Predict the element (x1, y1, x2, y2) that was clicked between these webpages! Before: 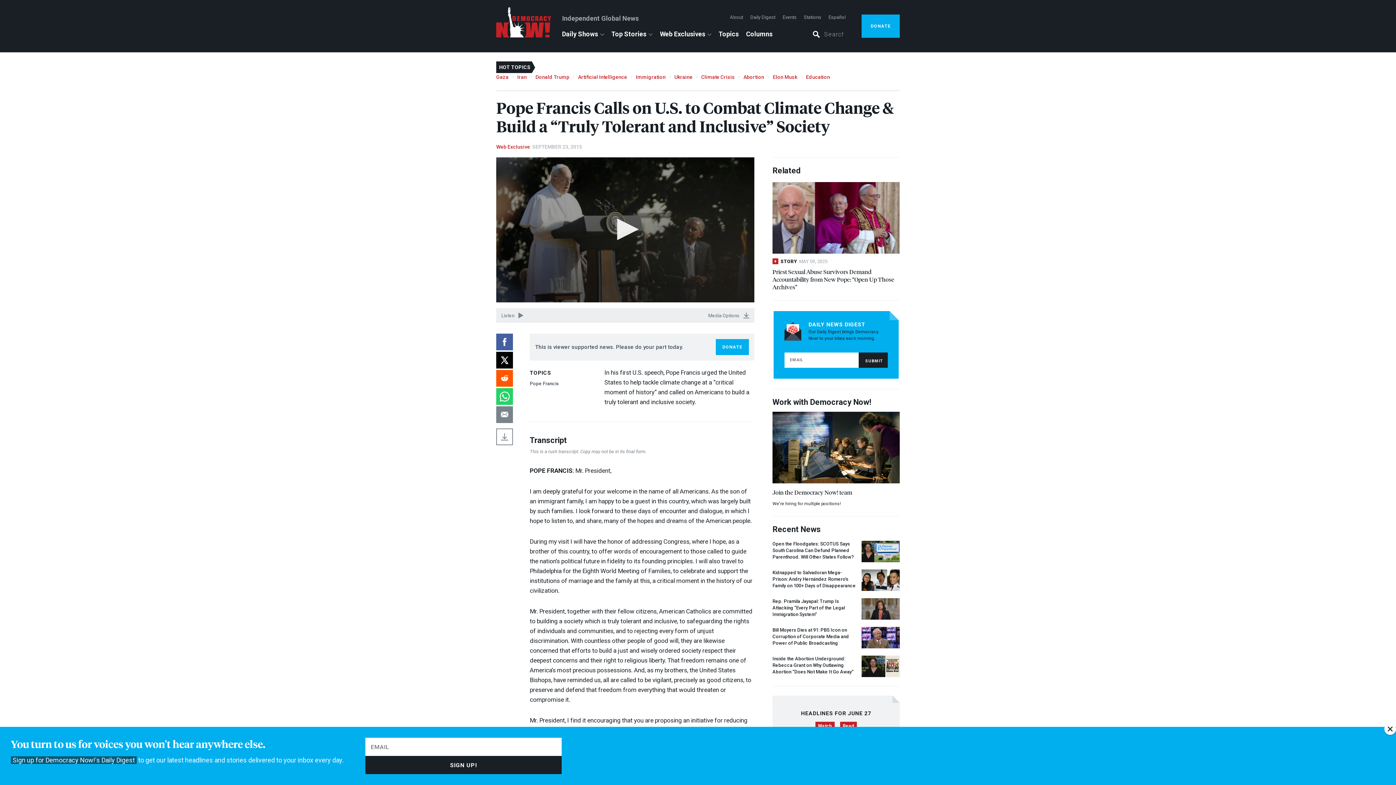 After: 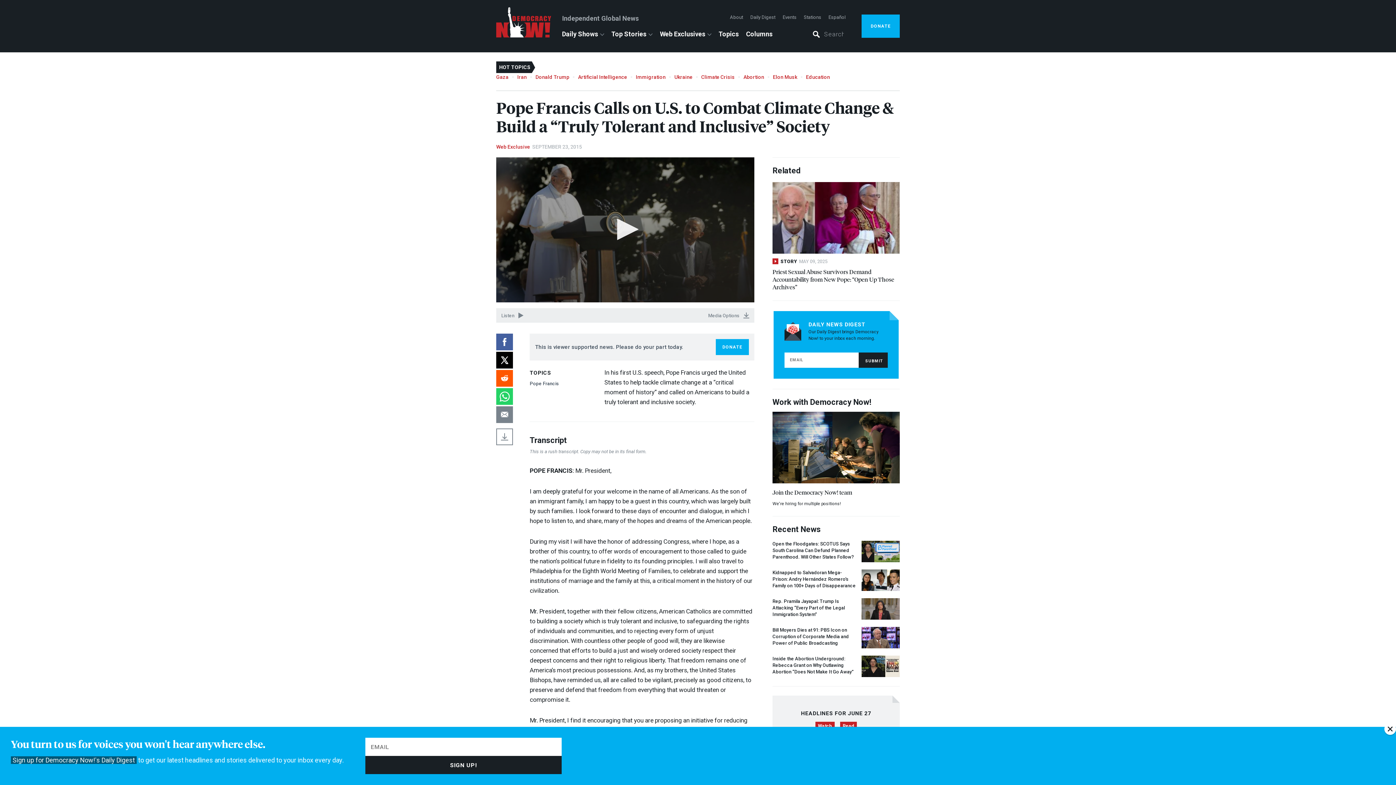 Action: bbox: (772, 446, 900, 452)